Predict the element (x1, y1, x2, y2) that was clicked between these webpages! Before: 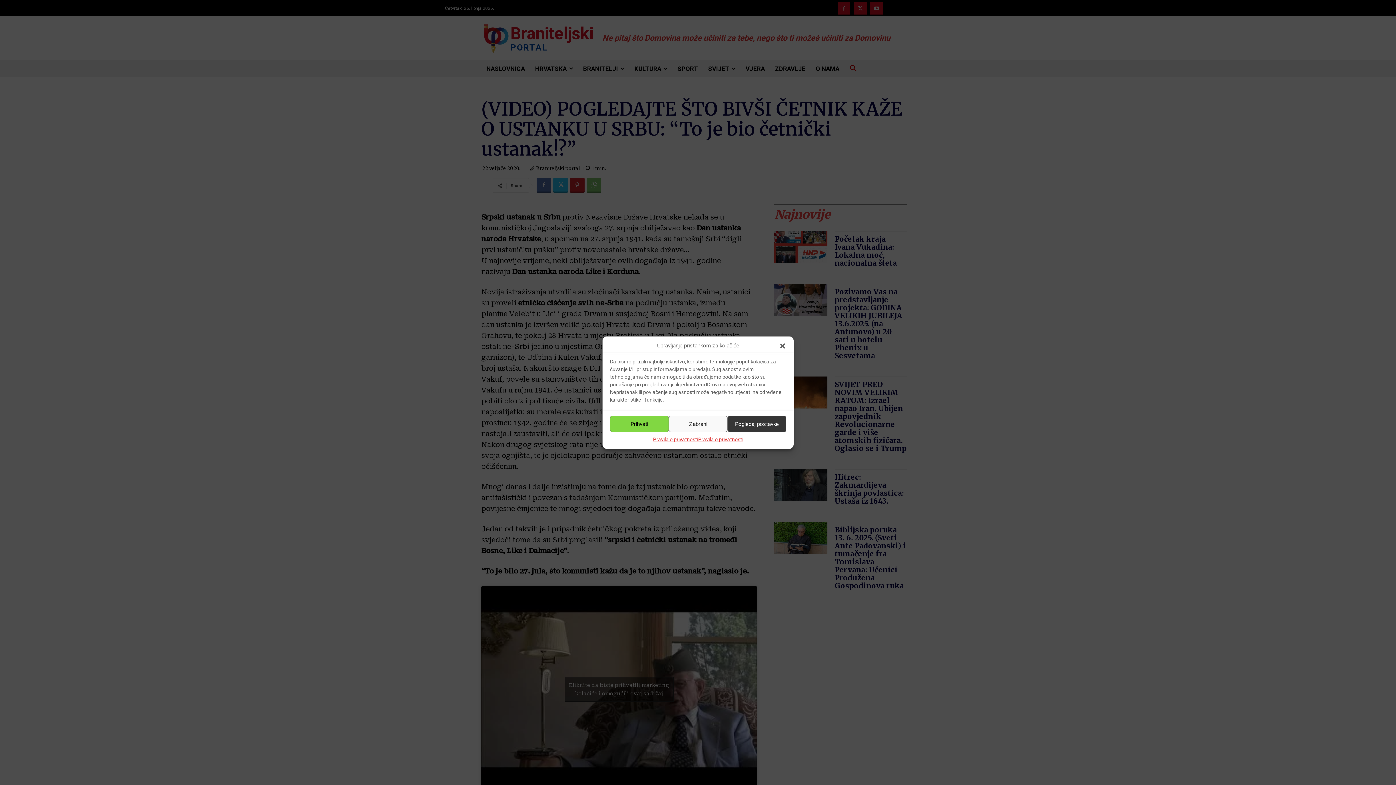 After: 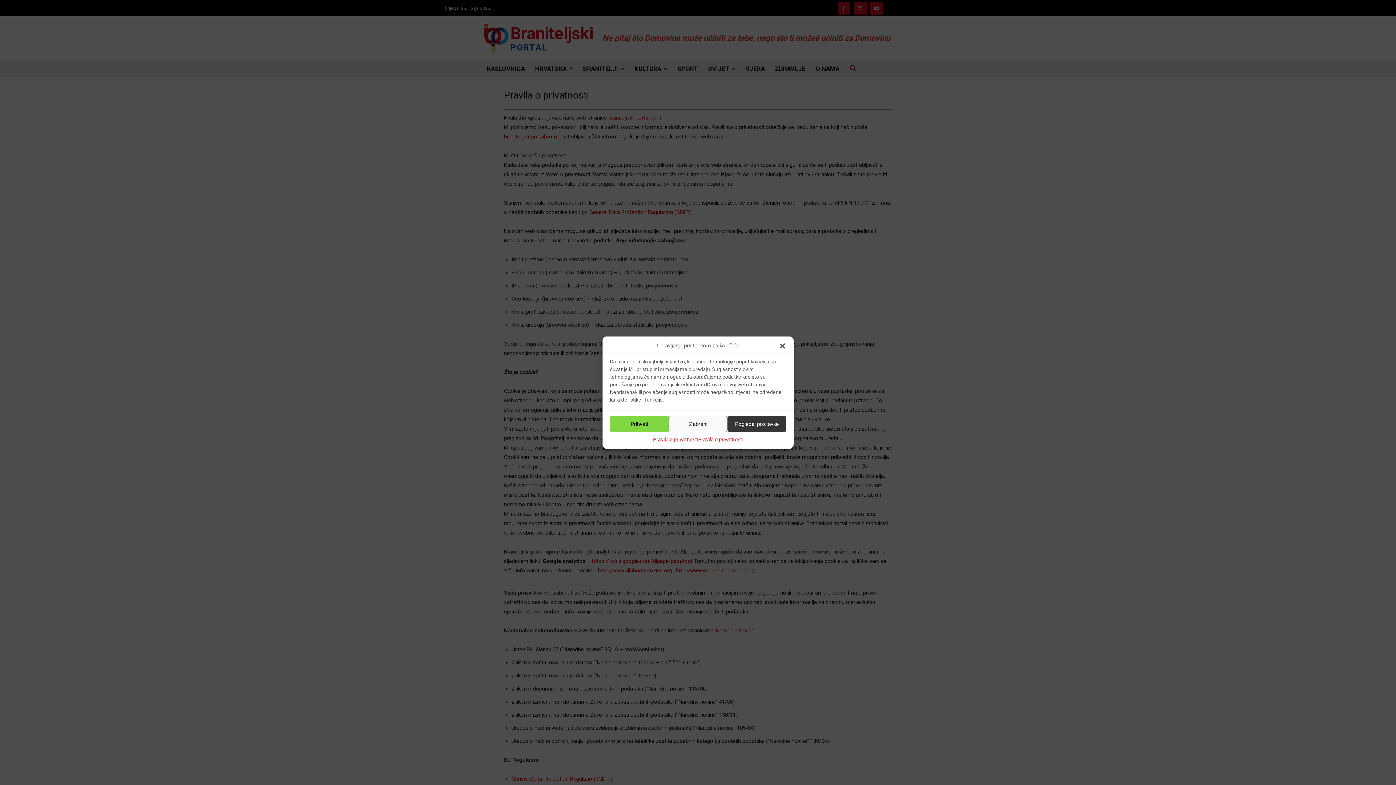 Action: label: Pravila o privatnosti bbox: (653, 436, 698, 443)